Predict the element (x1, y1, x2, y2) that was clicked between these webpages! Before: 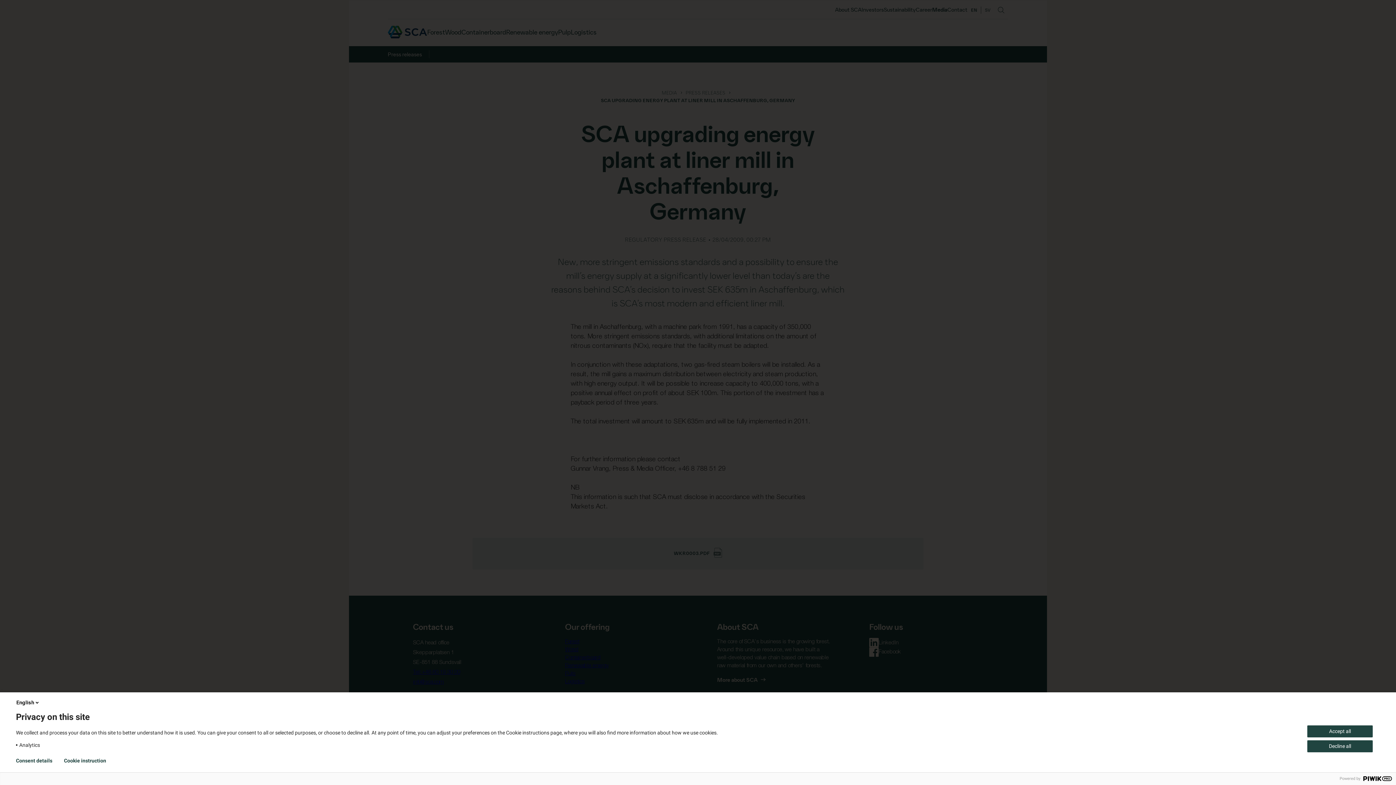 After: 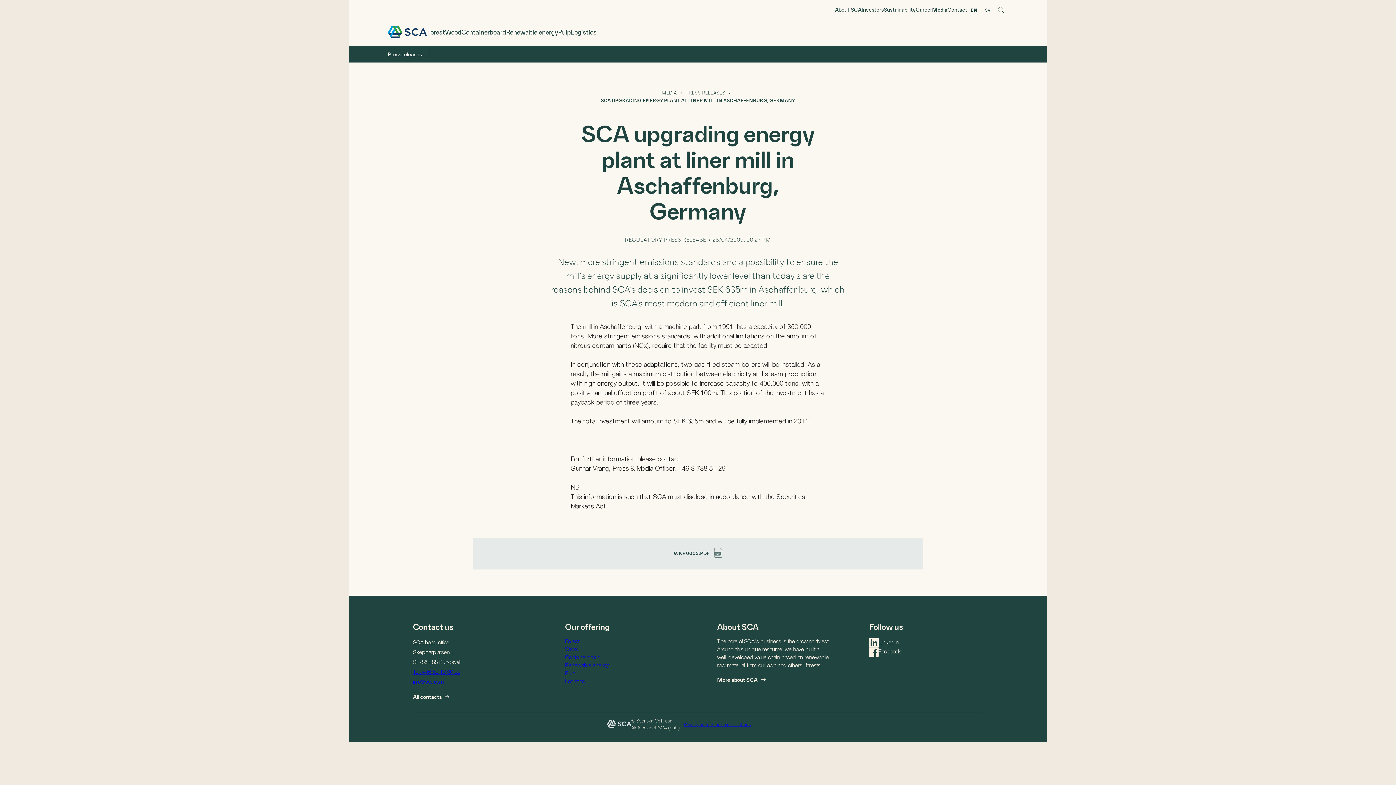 Action: bbox: (1307, 725, 1373, 737) label: Accept all